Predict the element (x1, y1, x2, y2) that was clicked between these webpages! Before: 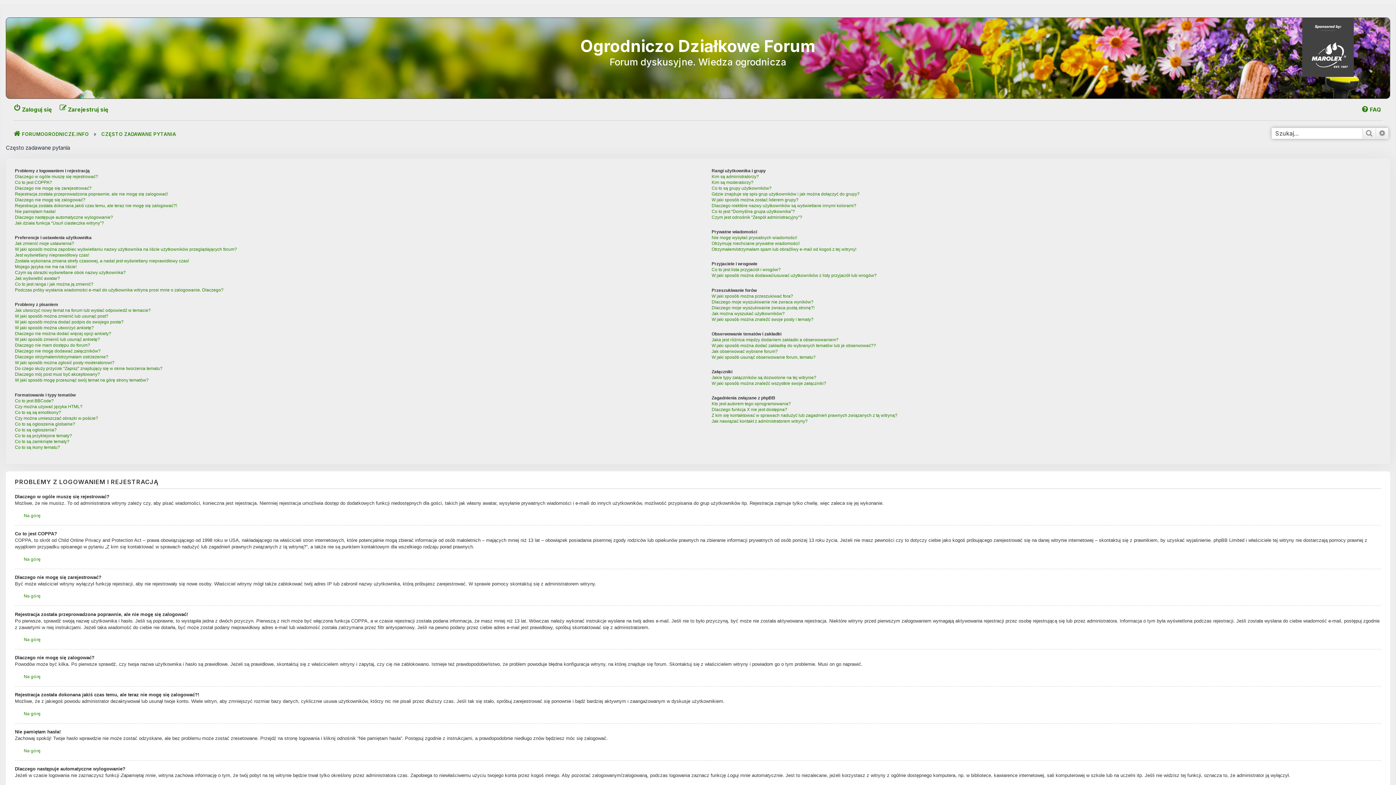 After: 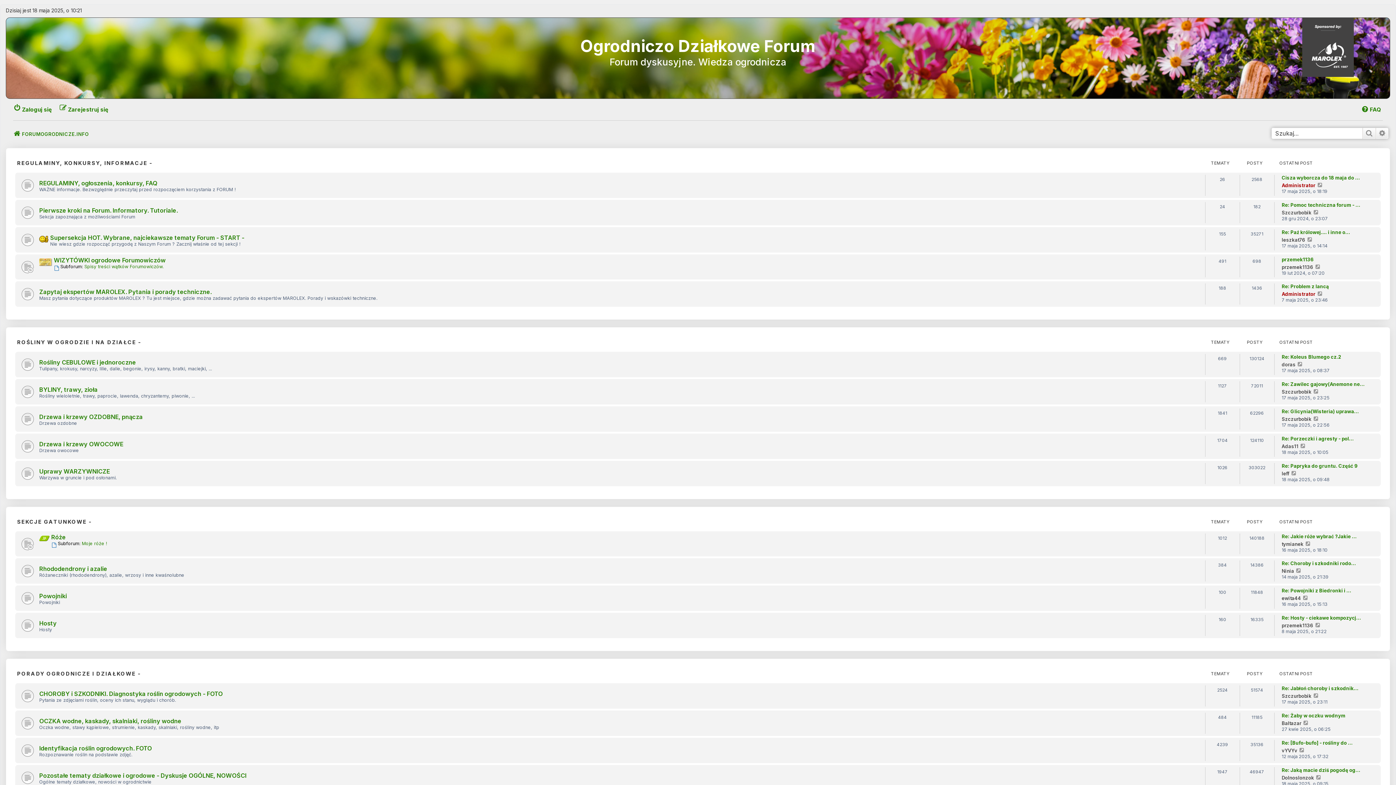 Action: label: FORUMOGRODNICZE.INFO bbox: (13, 128, 88, 140)